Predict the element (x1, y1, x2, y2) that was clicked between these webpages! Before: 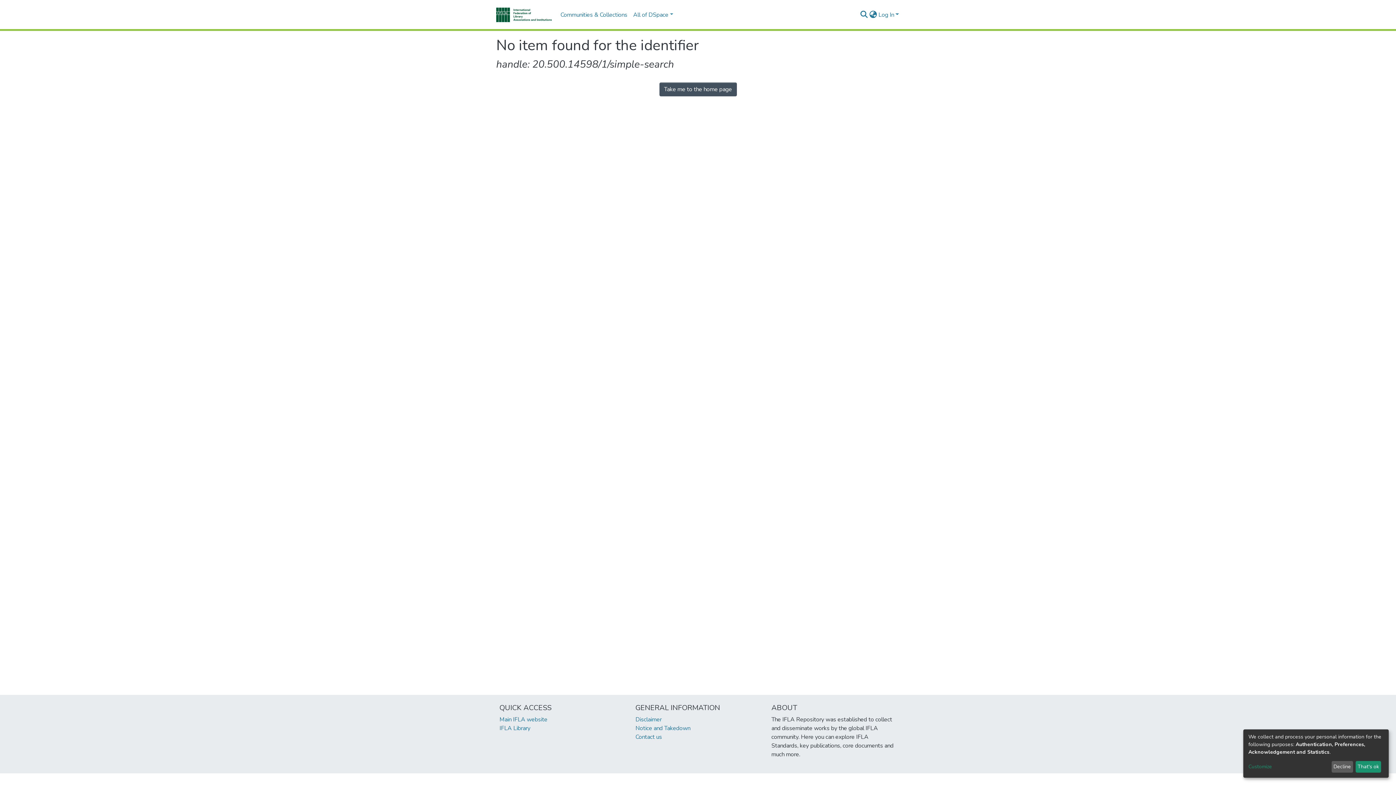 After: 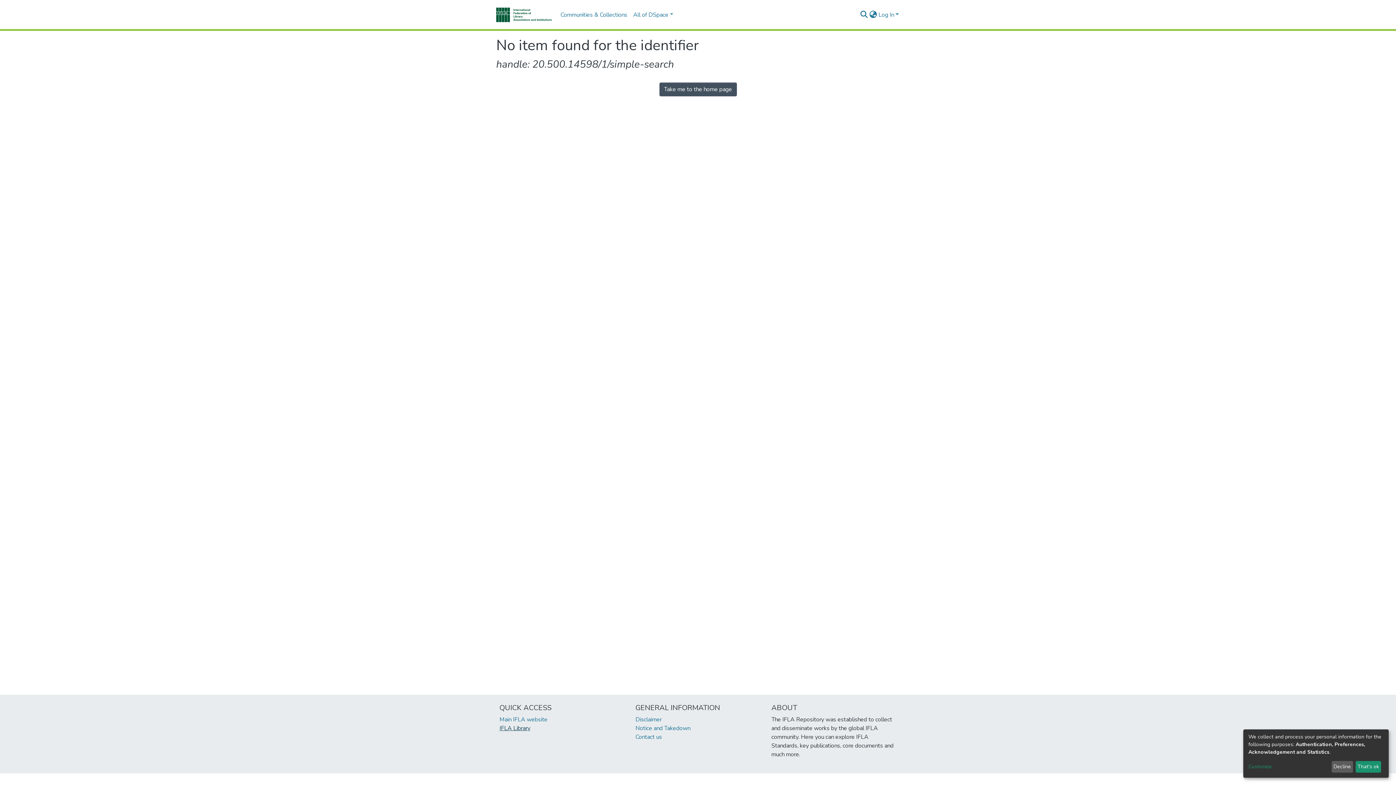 Action: label: IFLA Library bbox: (499, 724, 530, 732)